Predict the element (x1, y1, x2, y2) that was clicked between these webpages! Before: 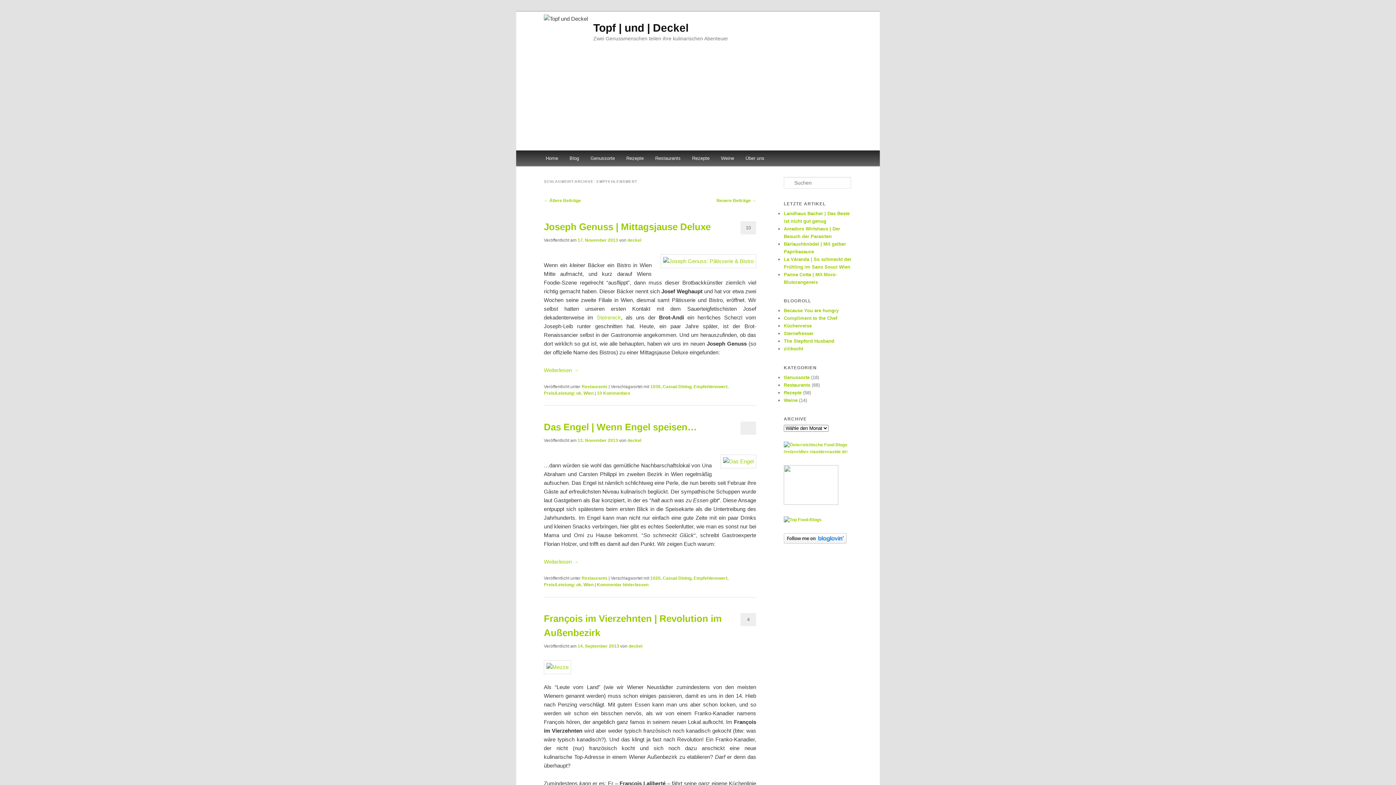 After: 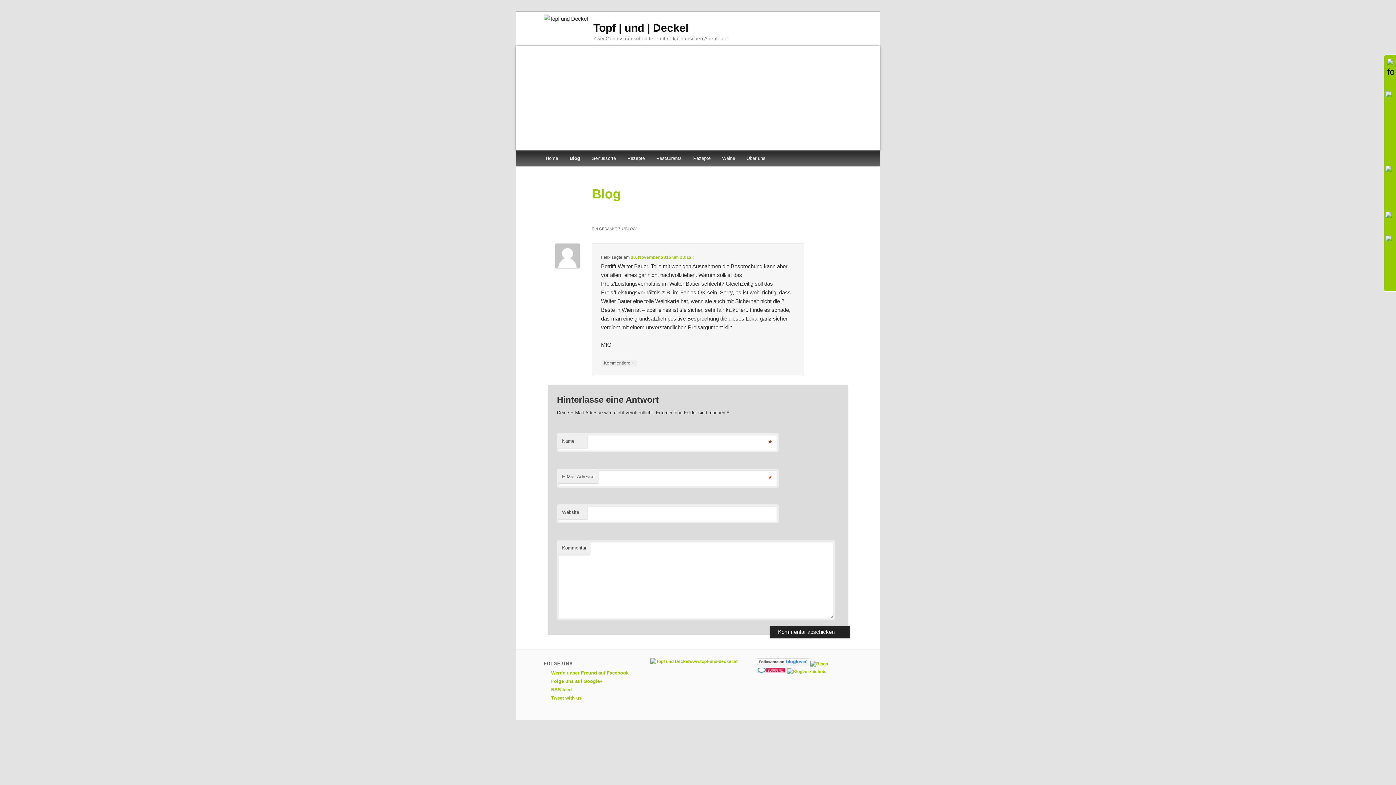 Action: label: Blog bbox: (563, 150, 584, 166)